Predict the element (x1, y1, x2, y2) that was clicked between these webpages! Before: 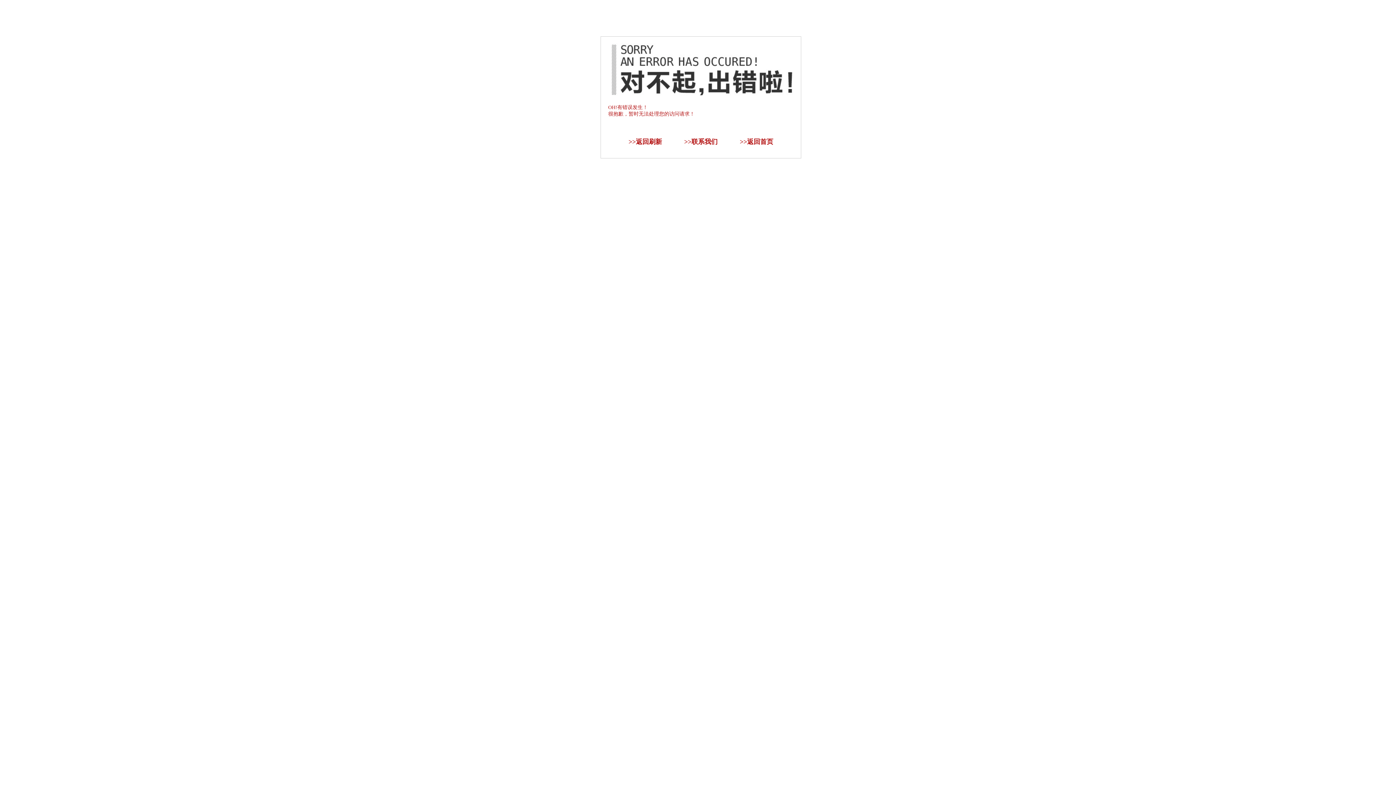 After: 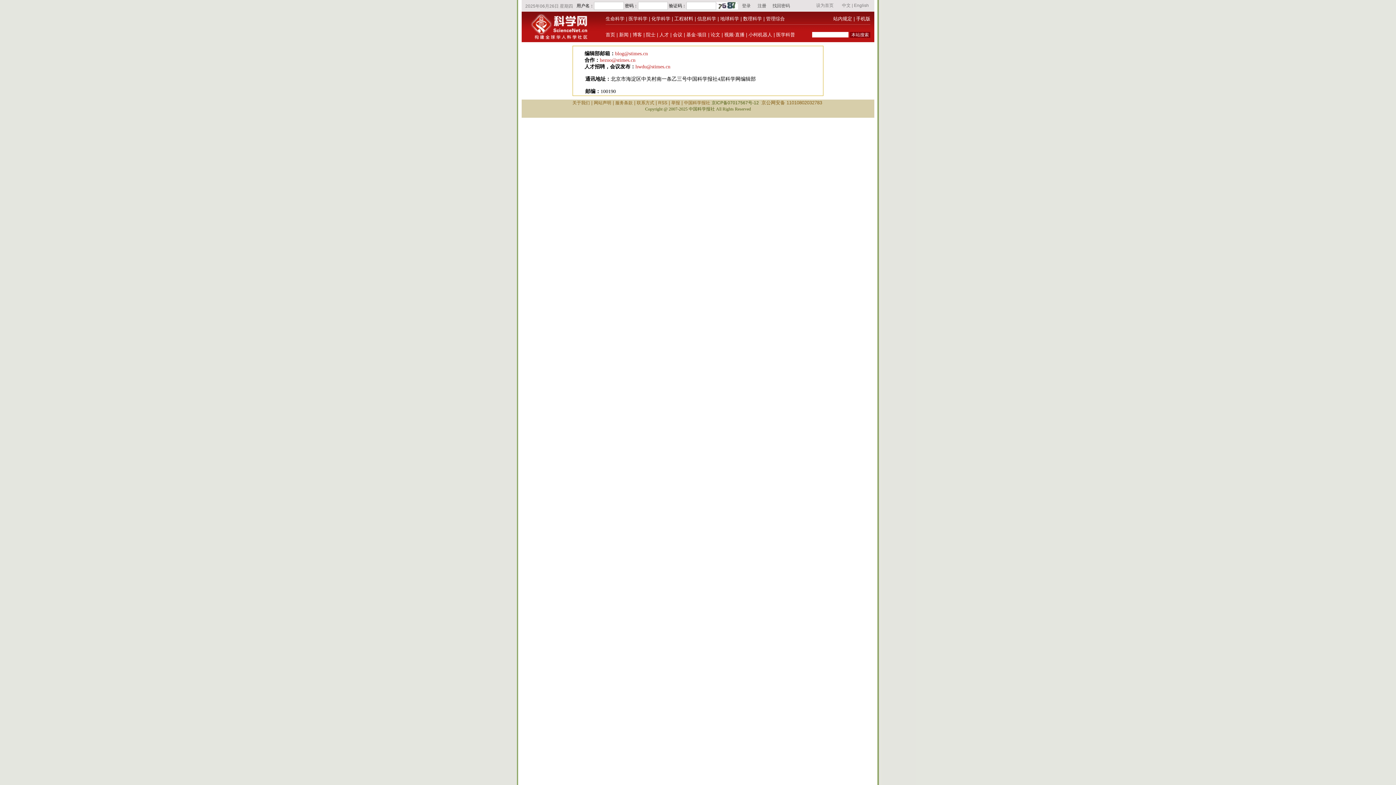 Action: label: 联系我们 bbox: (691, 138, 717, 145)